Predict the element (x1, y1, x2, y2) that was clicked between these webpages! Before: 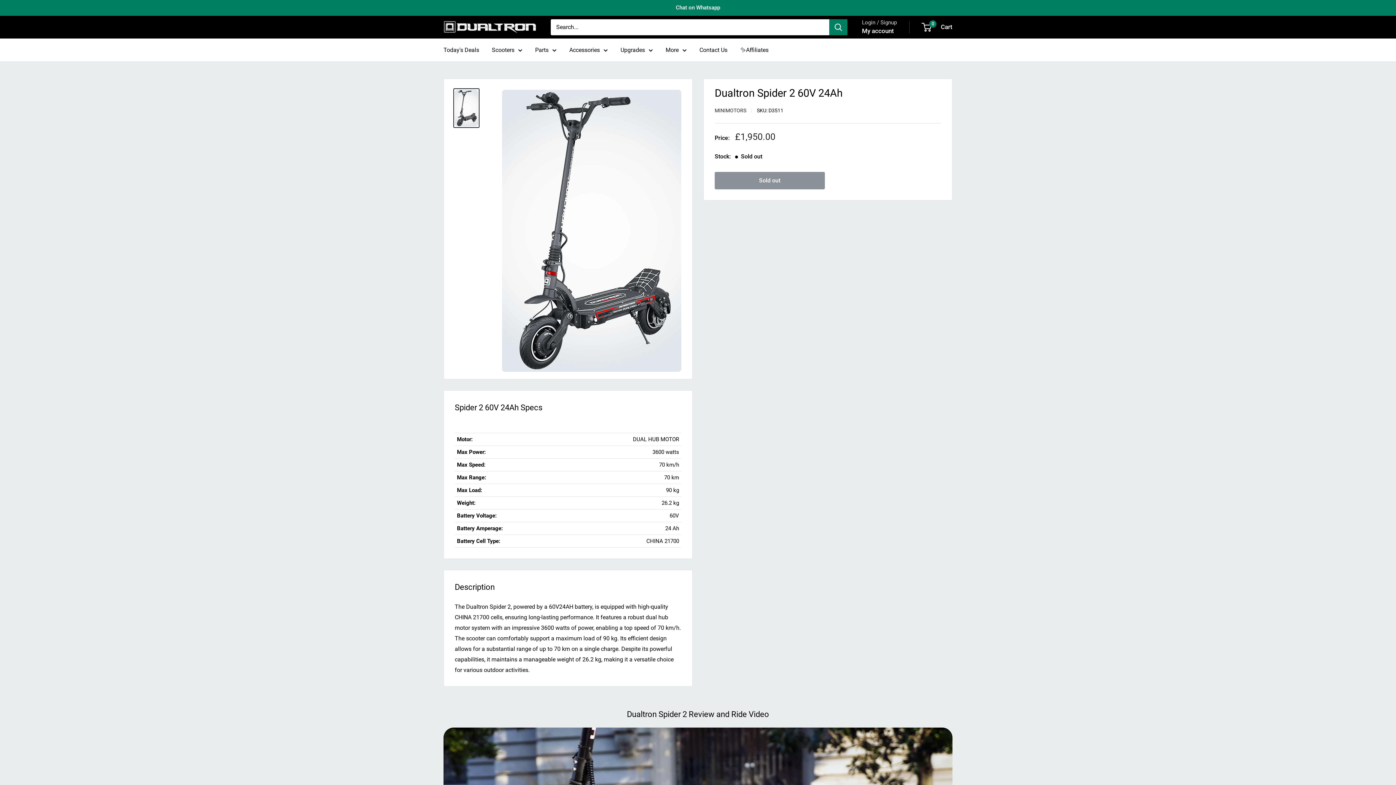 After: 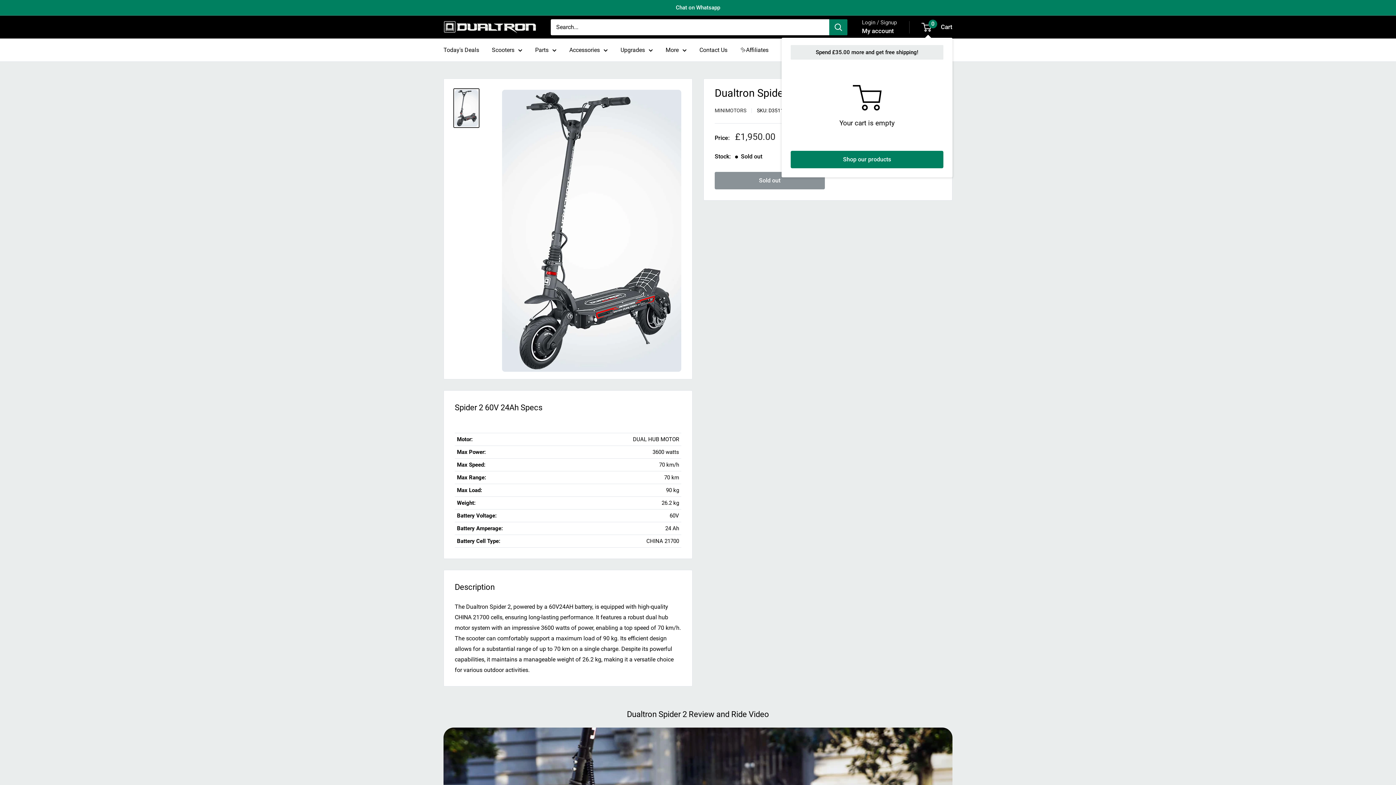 Action: label: 0
 Cart bbox: (922, 21, 952, 32)